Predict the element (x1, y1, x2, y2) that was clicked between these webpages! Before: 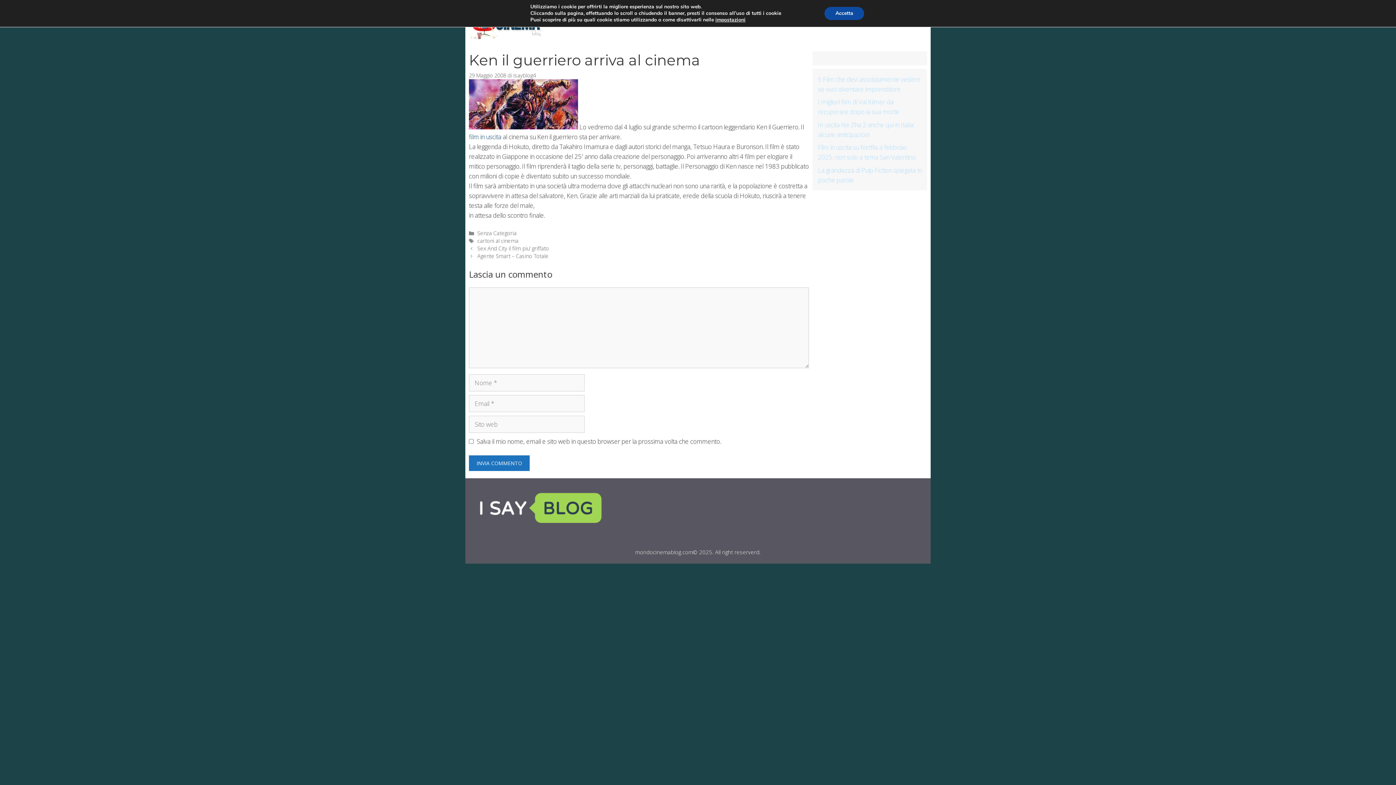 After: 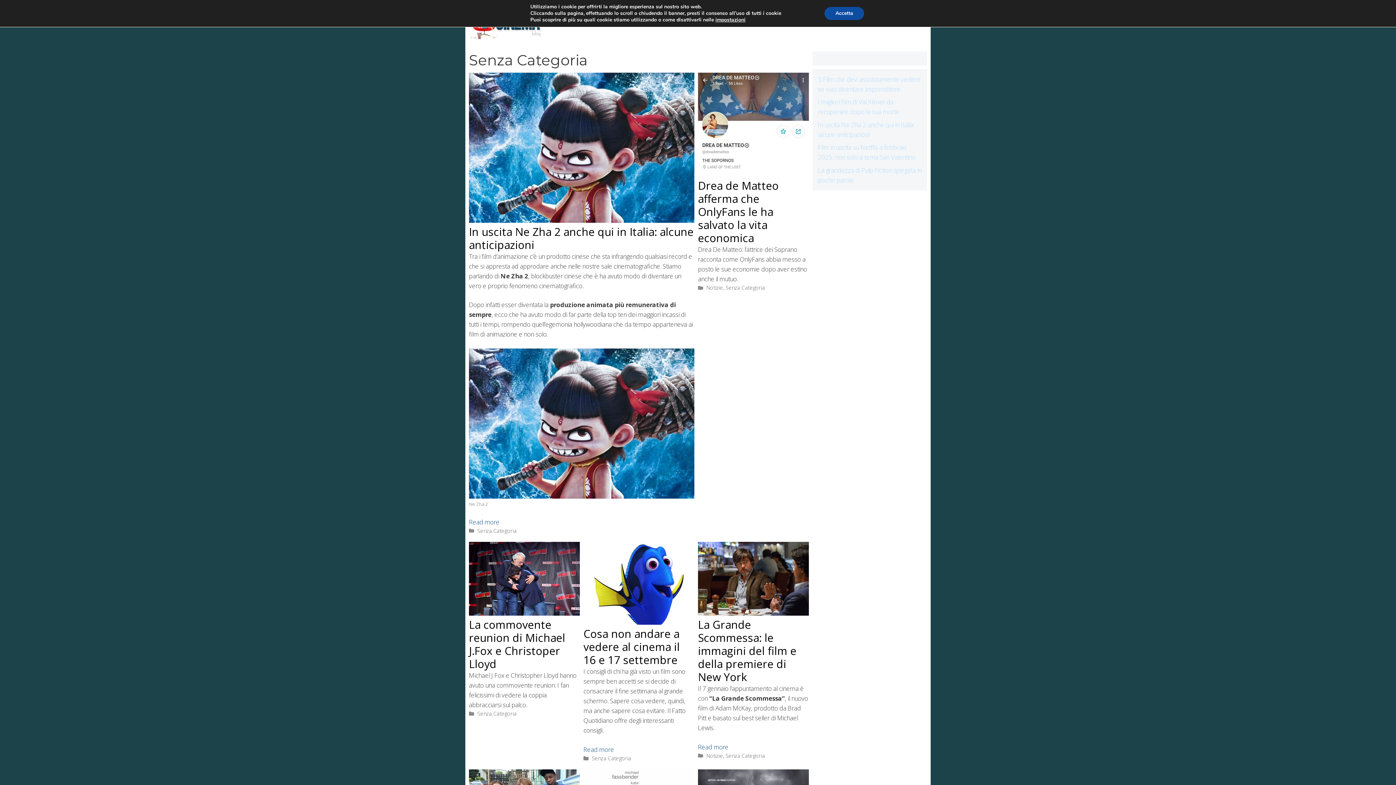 Action: label: Senza Categoria bbox: (477, 229, 516, 236)